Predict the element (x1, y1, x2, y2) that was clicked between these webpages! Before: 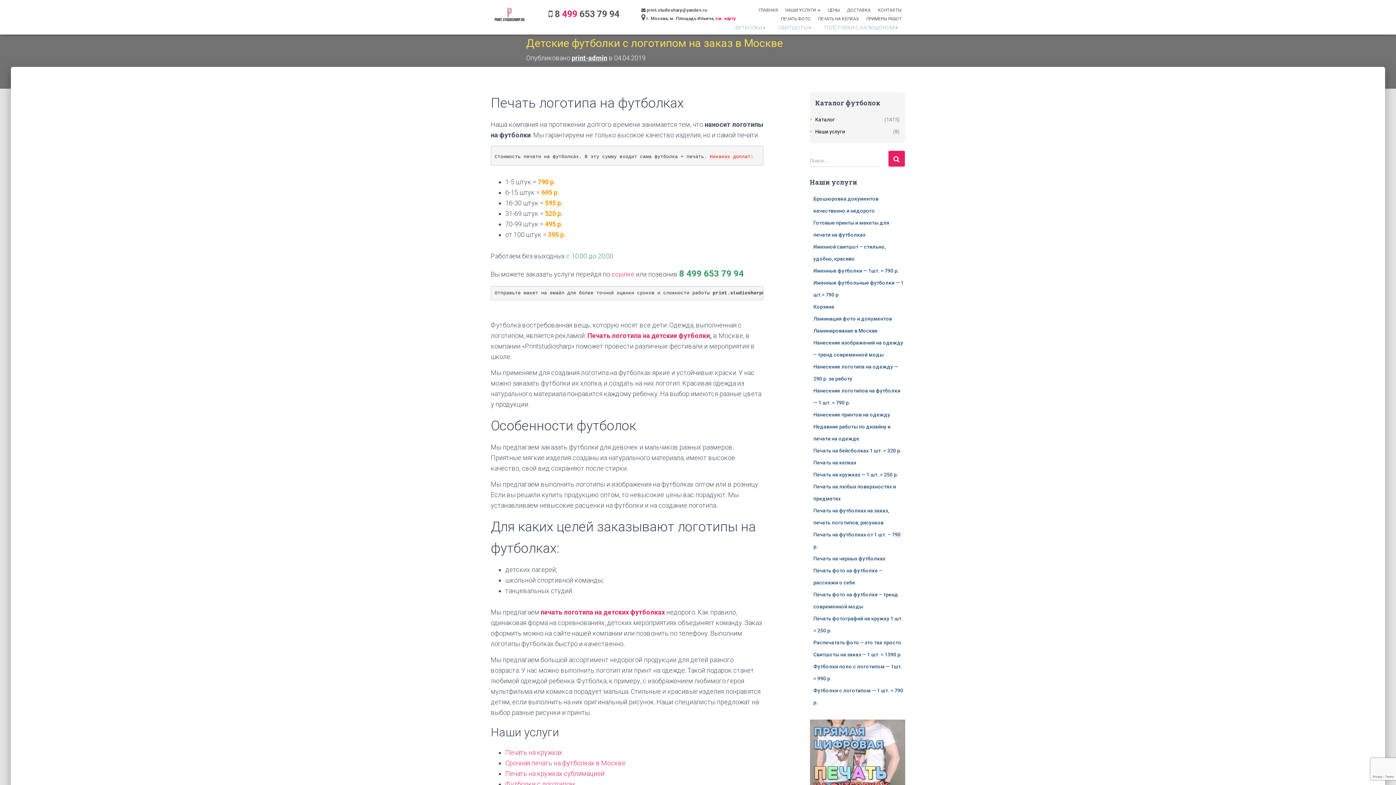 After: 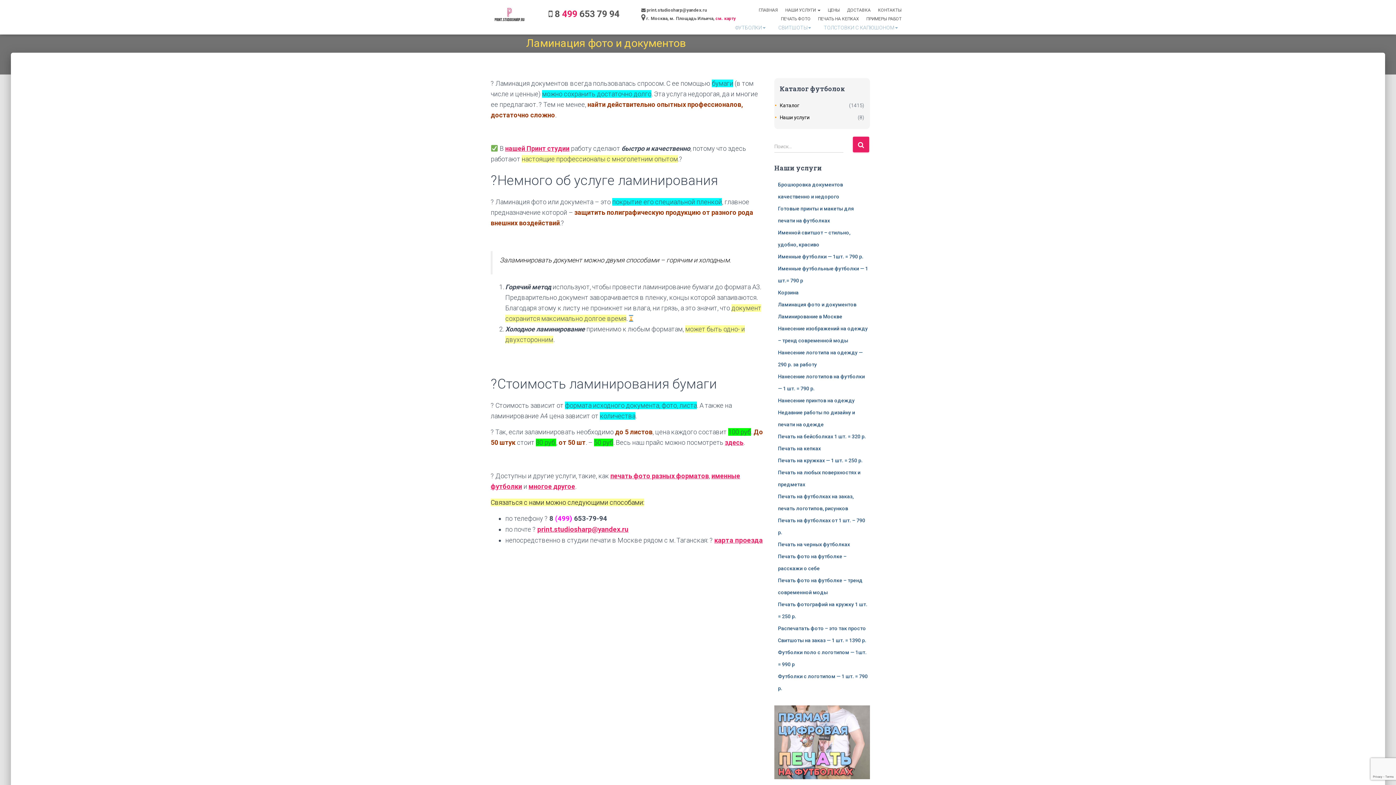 Action: bbox: (813, 316, 892, 321) label: Ламинация фото и документов